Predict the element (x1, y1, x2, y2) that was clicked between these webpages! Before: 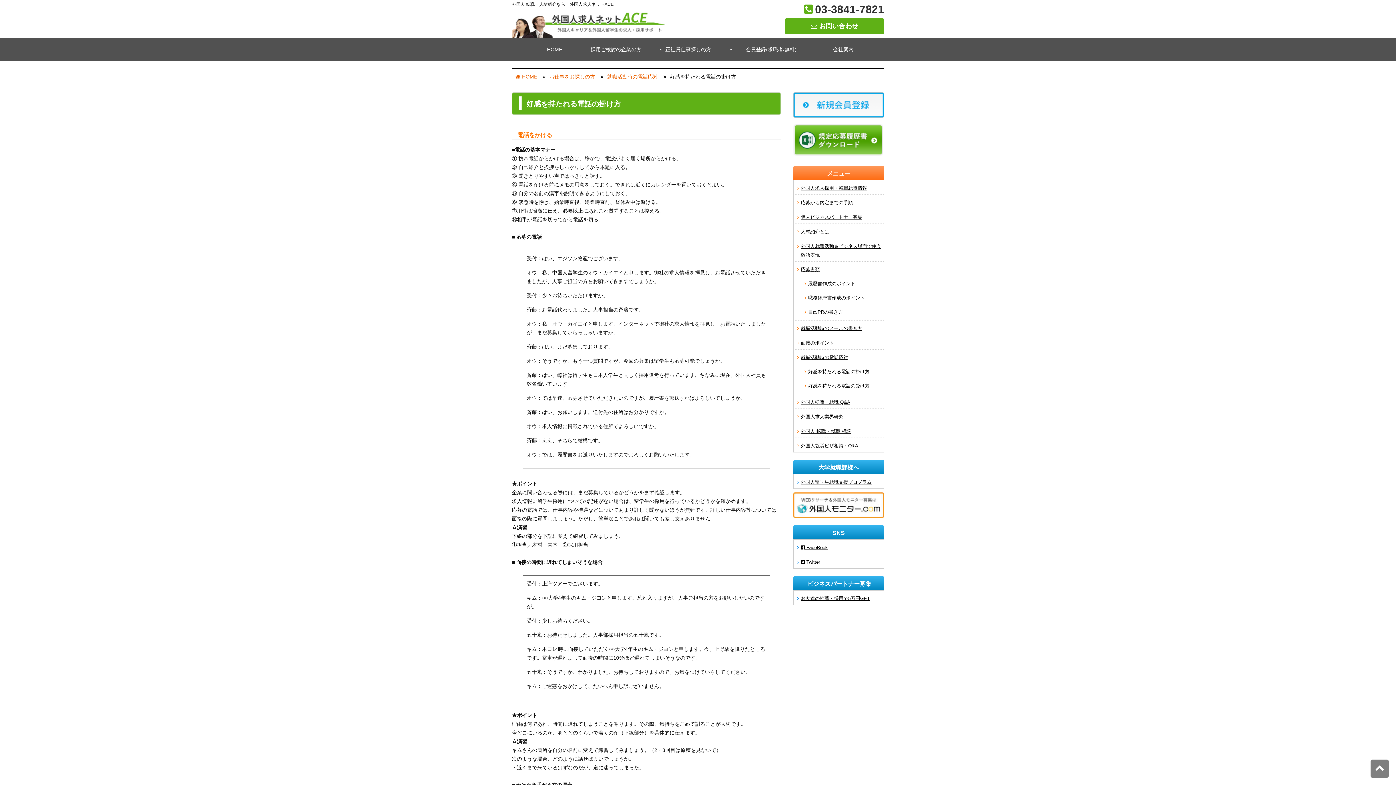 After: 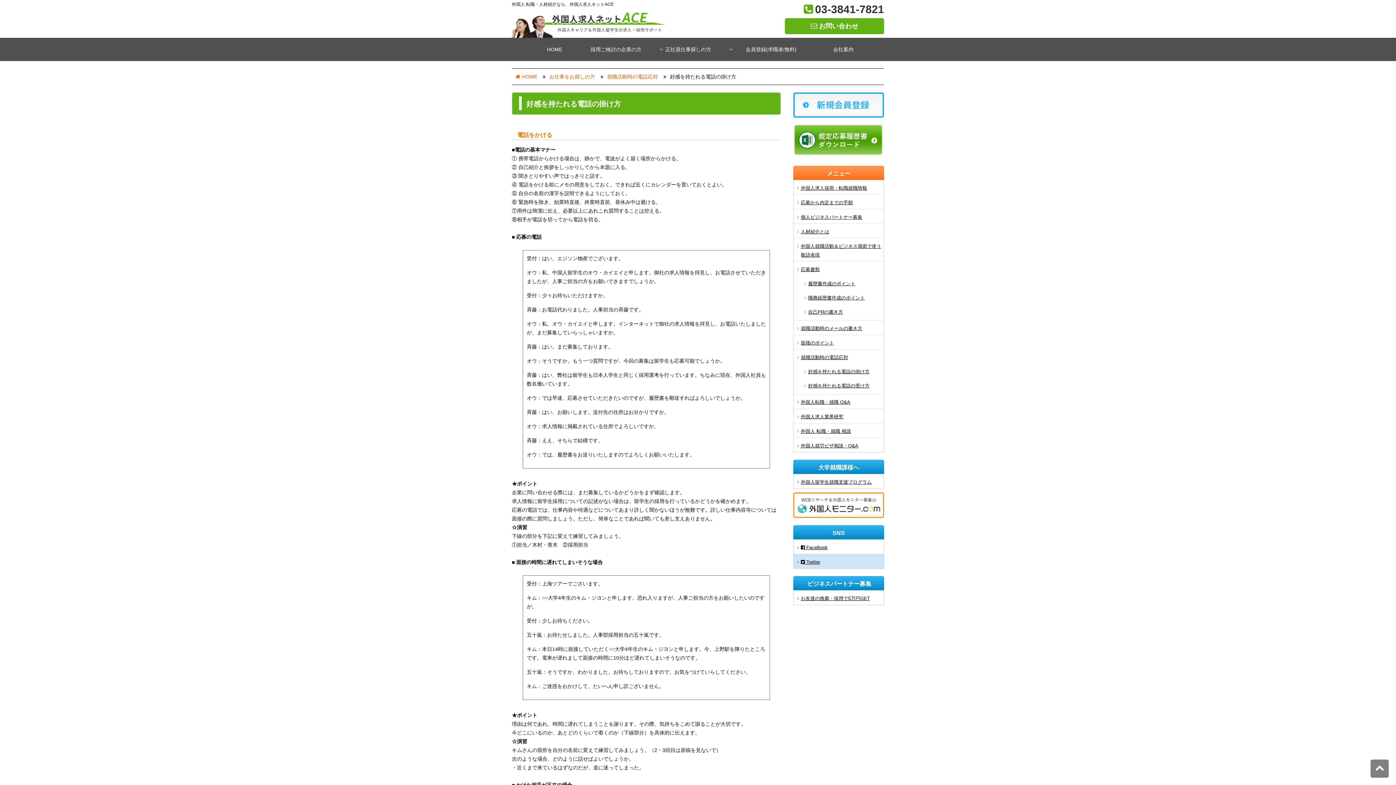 Action: bbox: (793, 554, 884, 568) label:  Twitter